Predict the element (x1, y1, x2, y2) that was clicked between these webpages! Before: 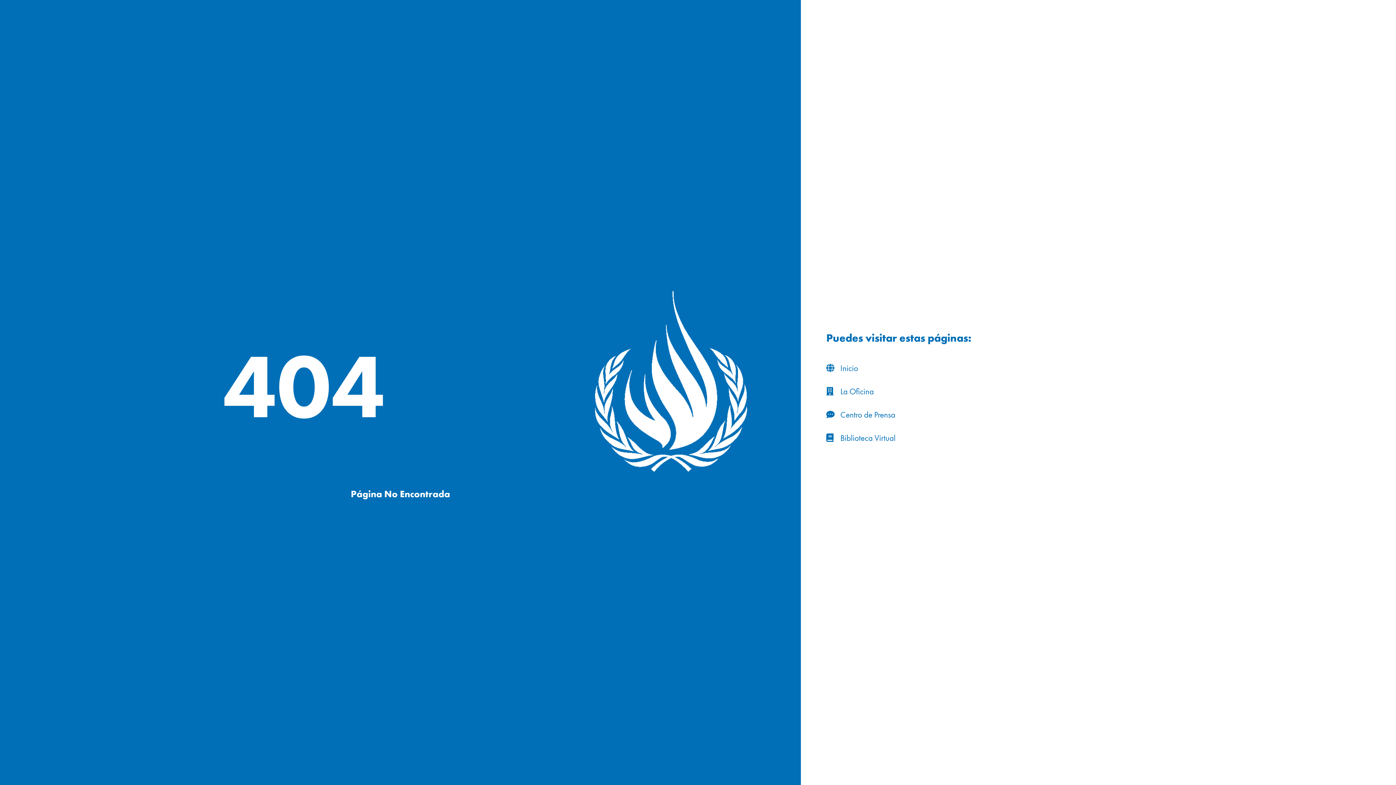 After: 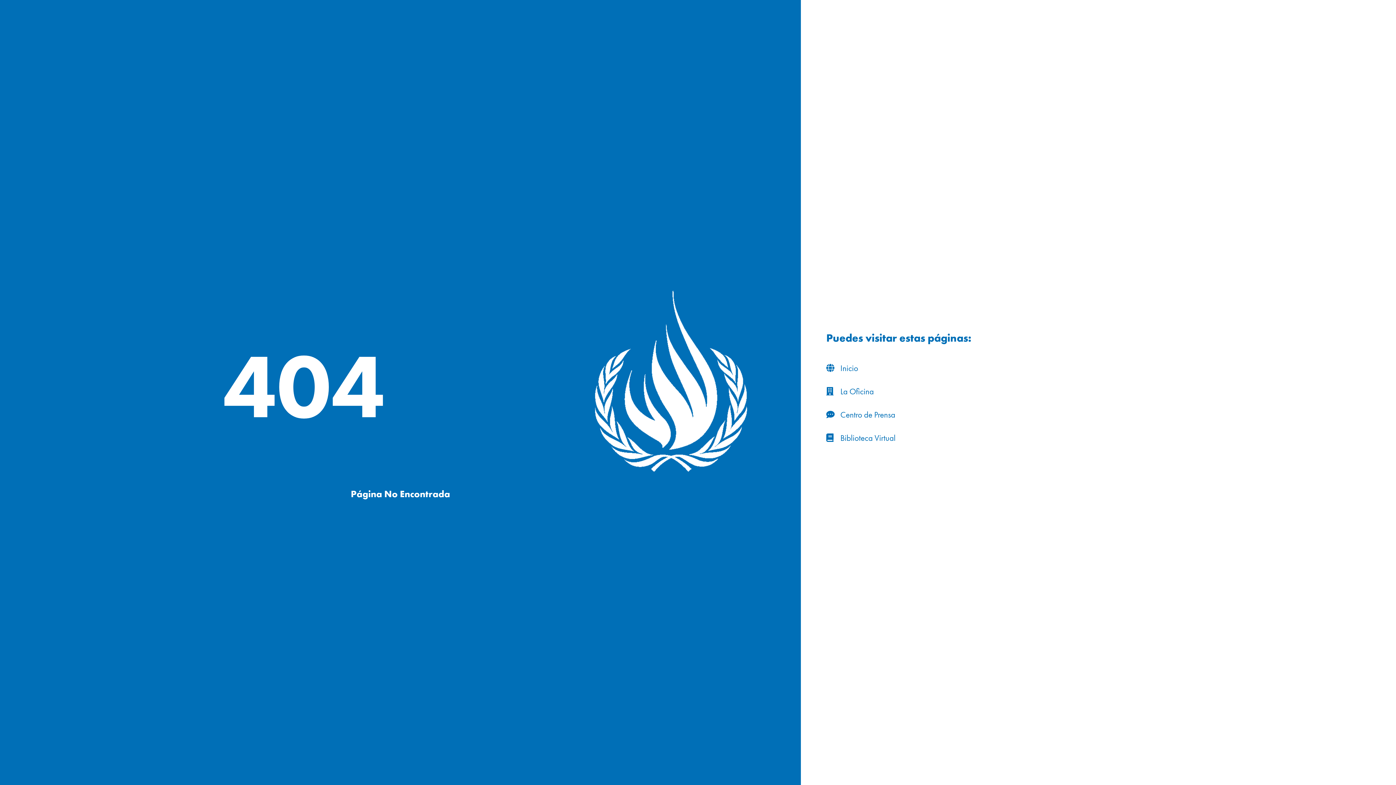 Action: label: Centro de Prensa bbox: (826, 410, 1381, 419)